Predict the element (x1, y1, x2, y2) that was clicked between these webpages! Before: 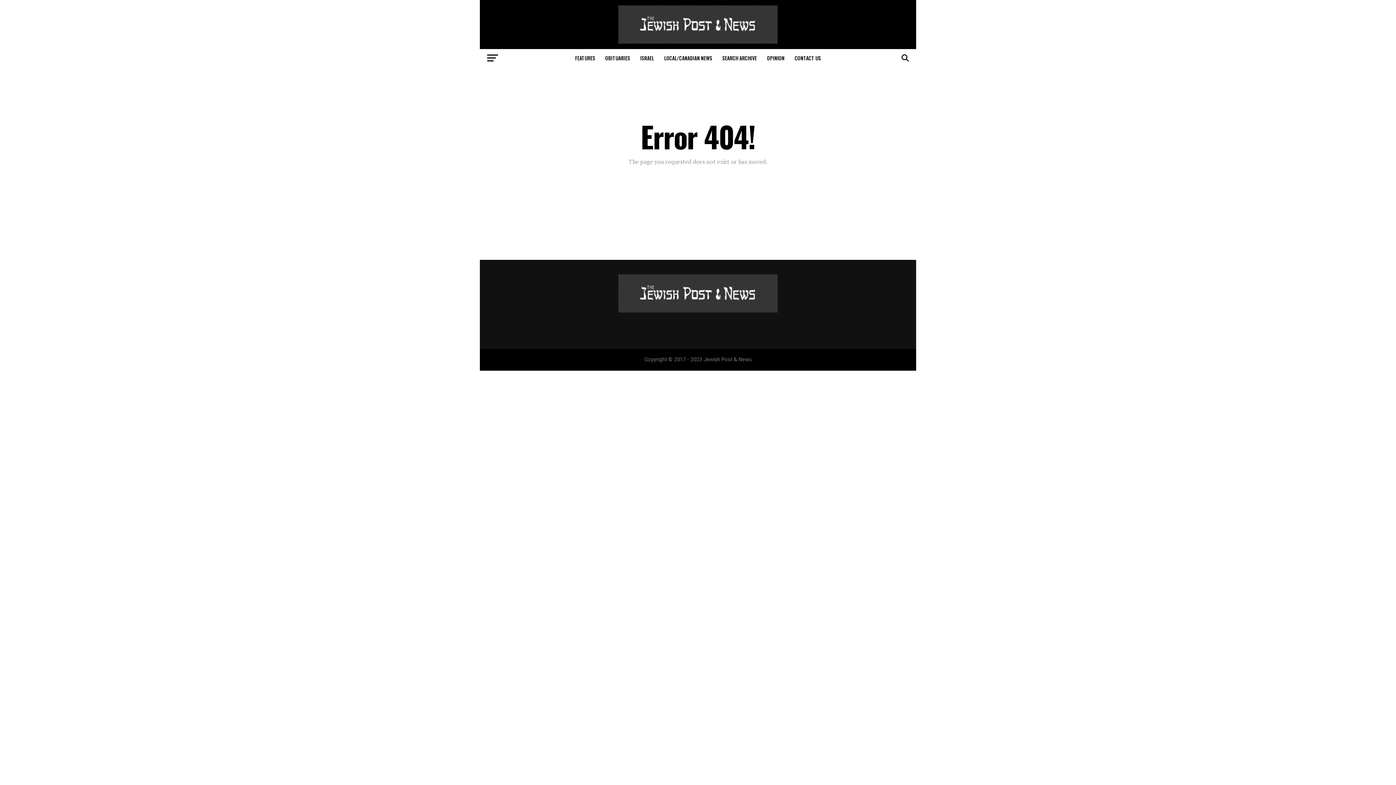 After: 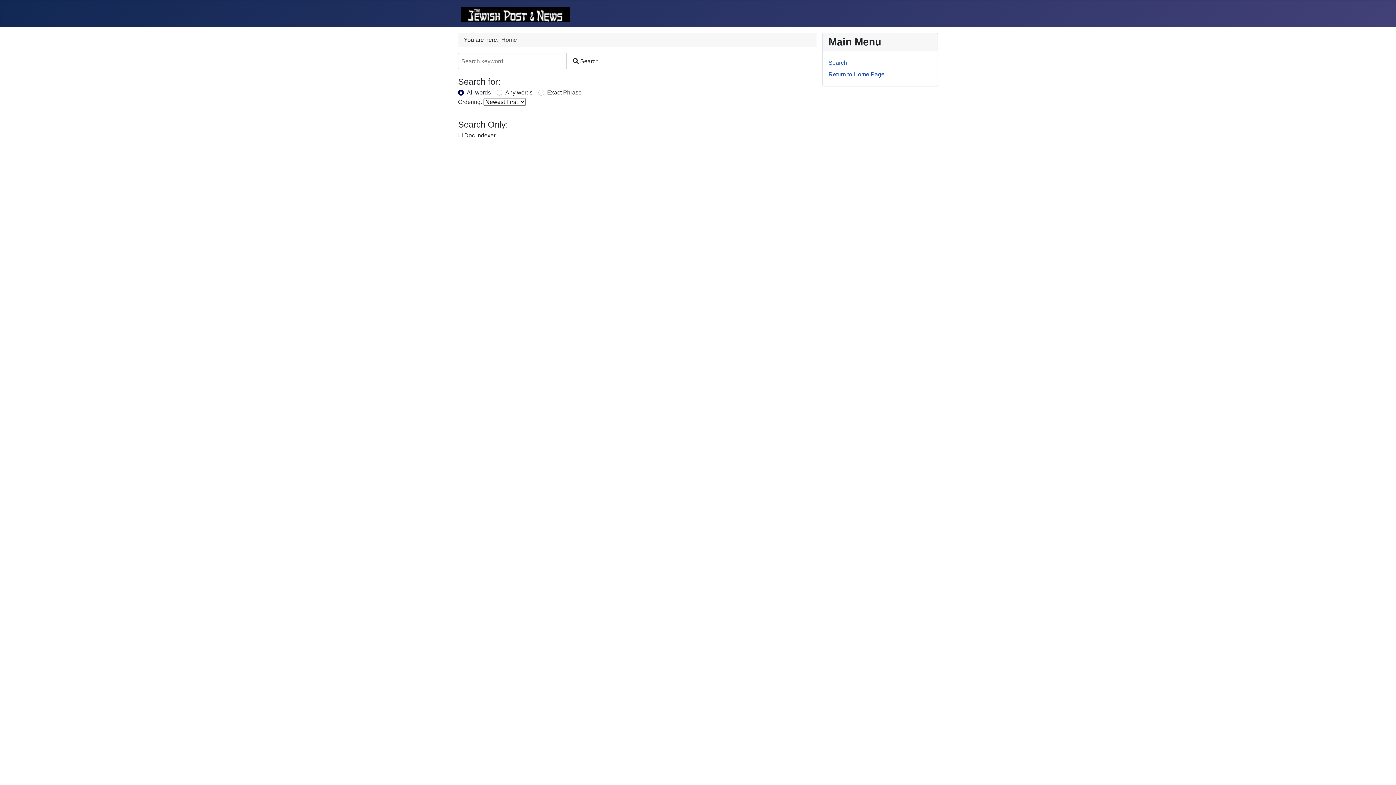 Action: label: SEARCH ARCHIVE bbox: (718, 49, 761, 67)